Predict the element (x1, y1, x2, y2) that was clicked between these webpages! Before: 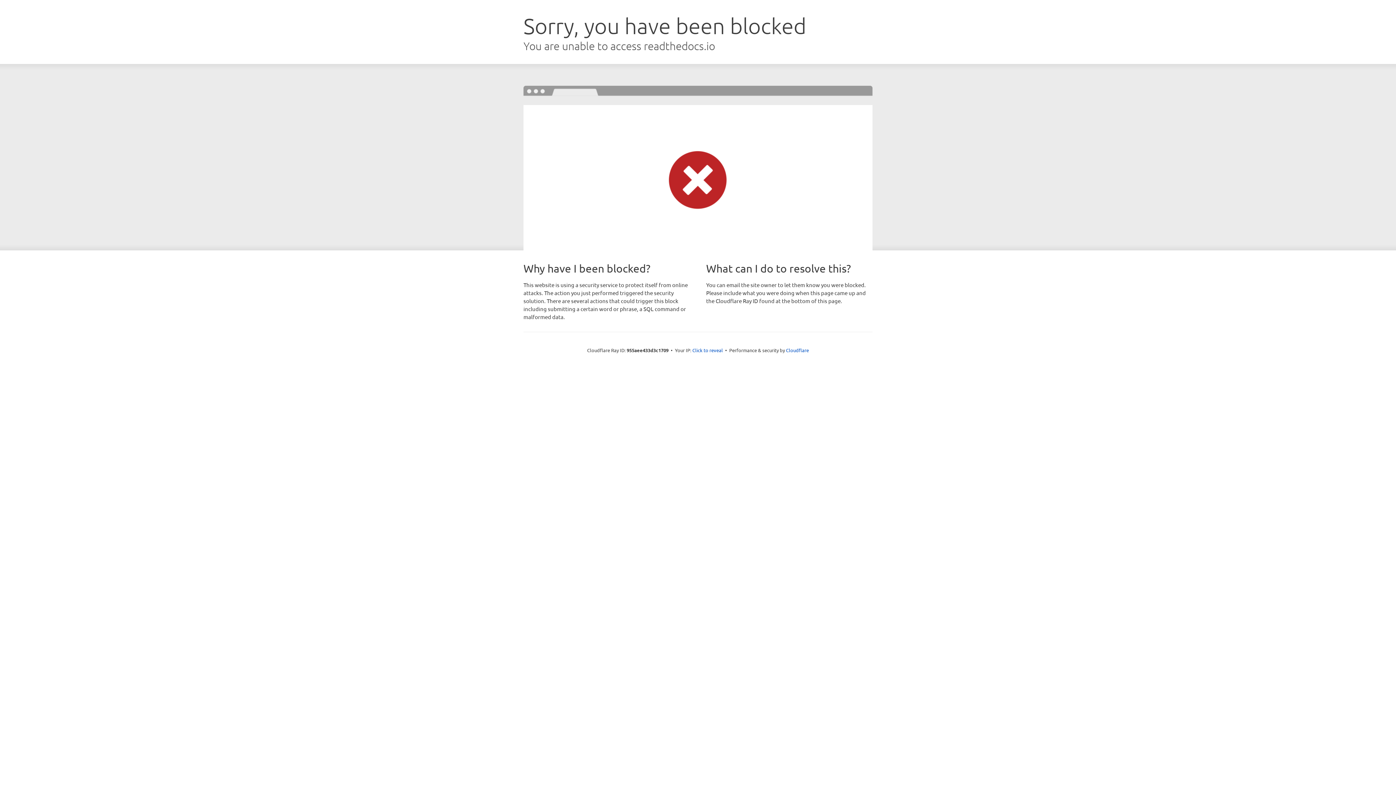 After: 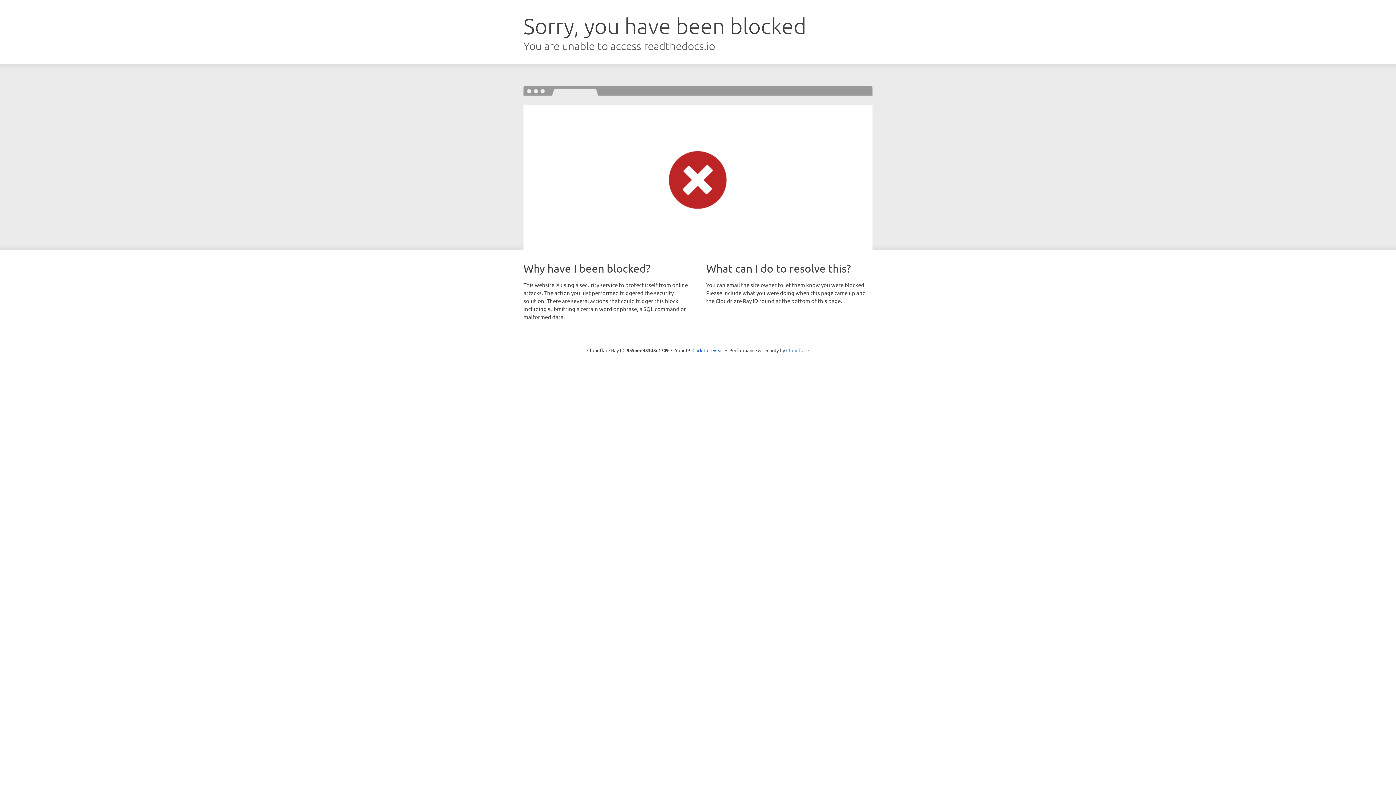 Action: label: Cloudflare bbox: (786, 347, 809, 353)